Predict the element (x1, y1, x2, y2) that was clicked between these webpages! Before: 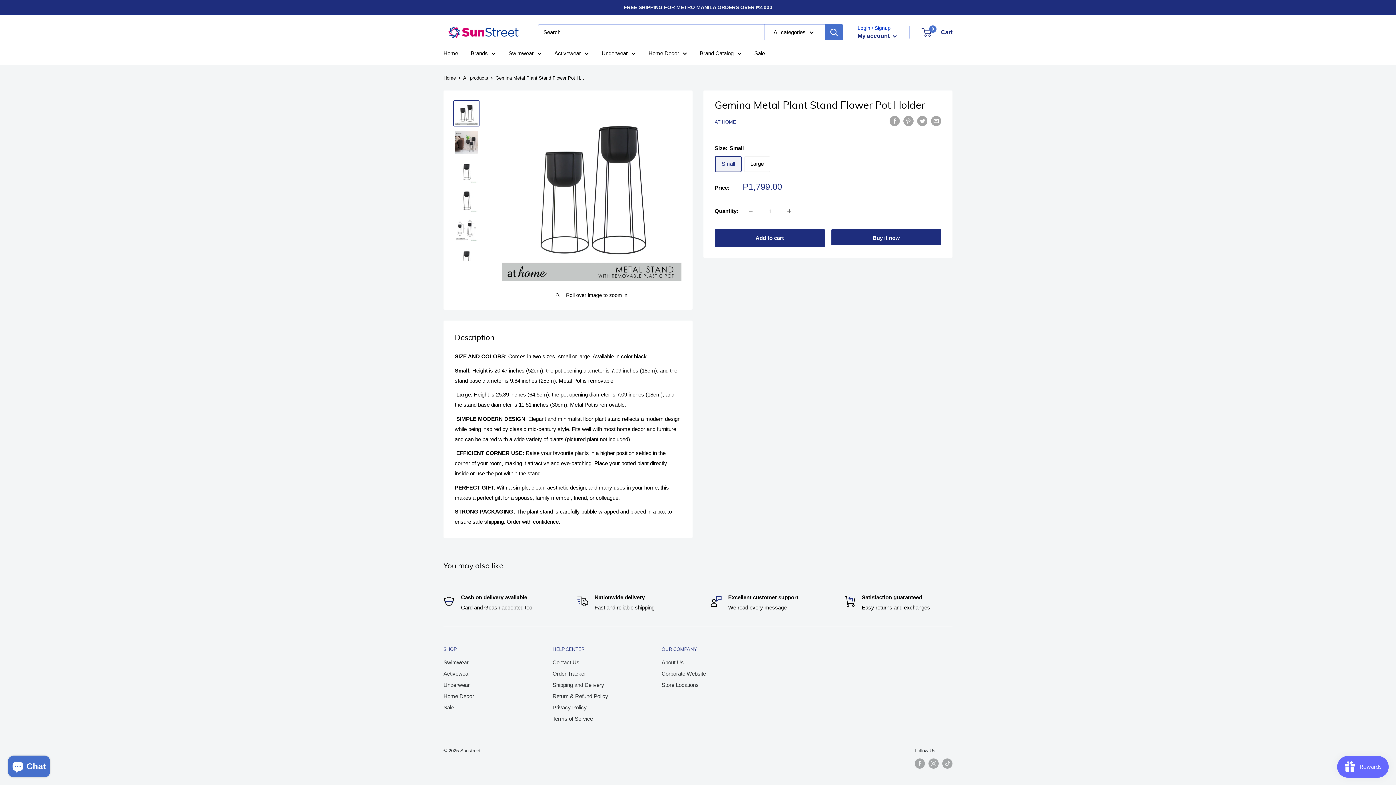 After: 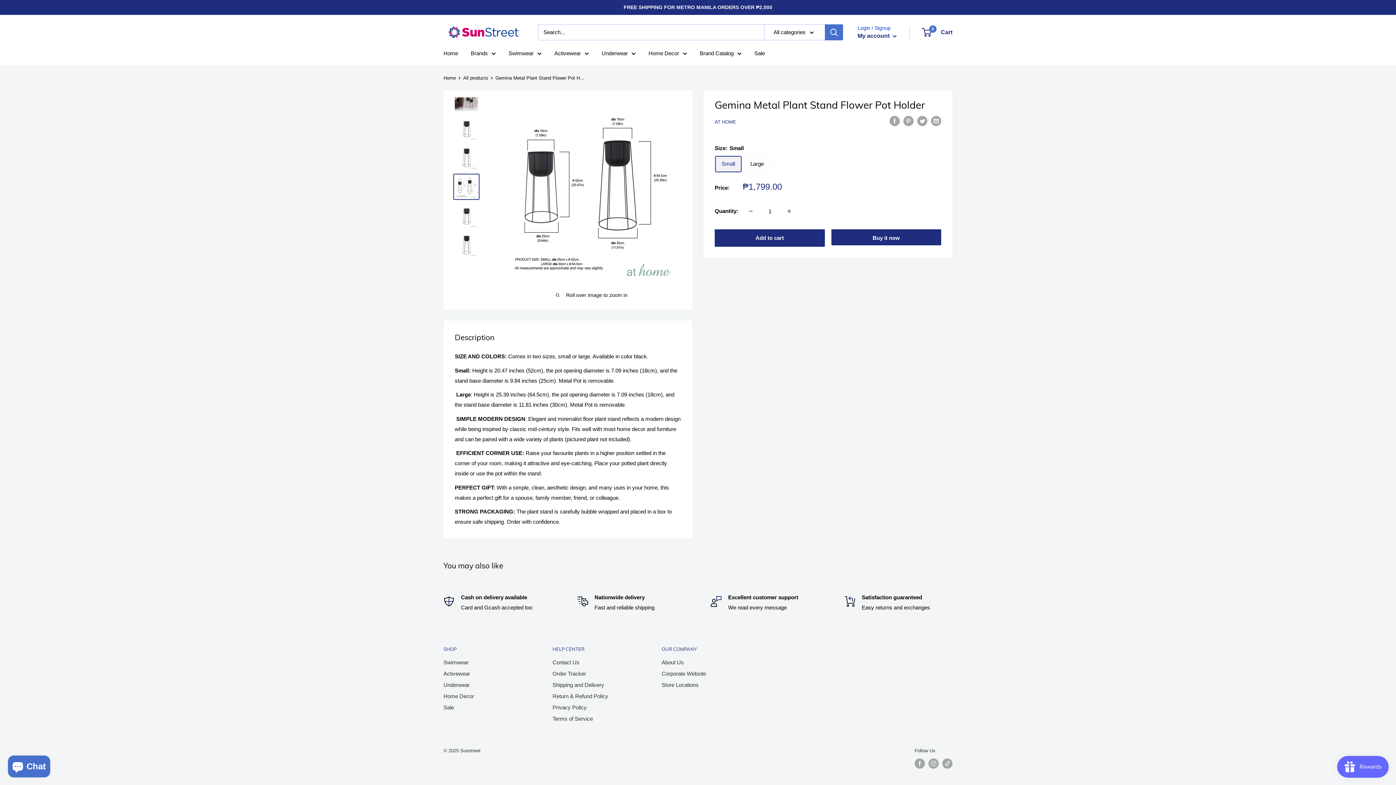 Action: bbox: (453, 216, 479, 242)